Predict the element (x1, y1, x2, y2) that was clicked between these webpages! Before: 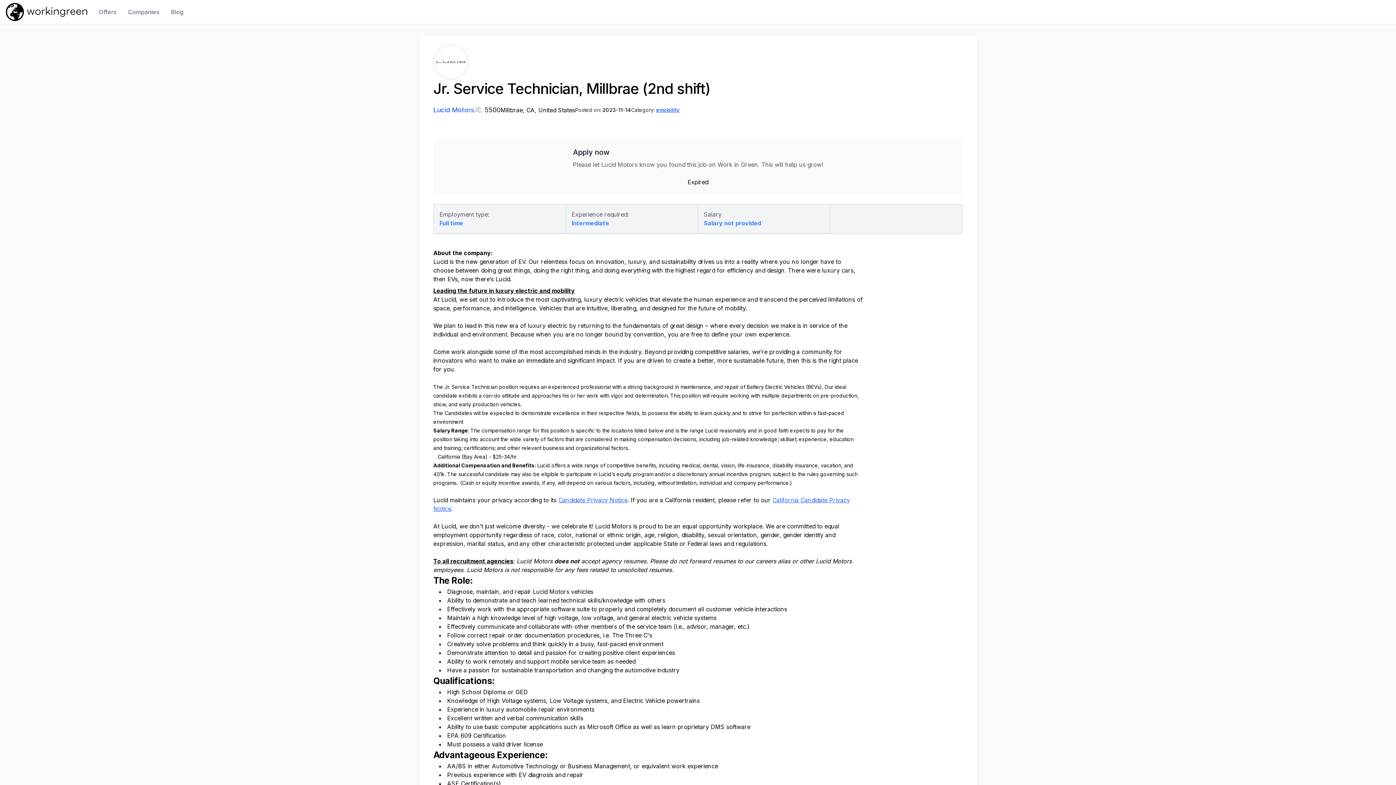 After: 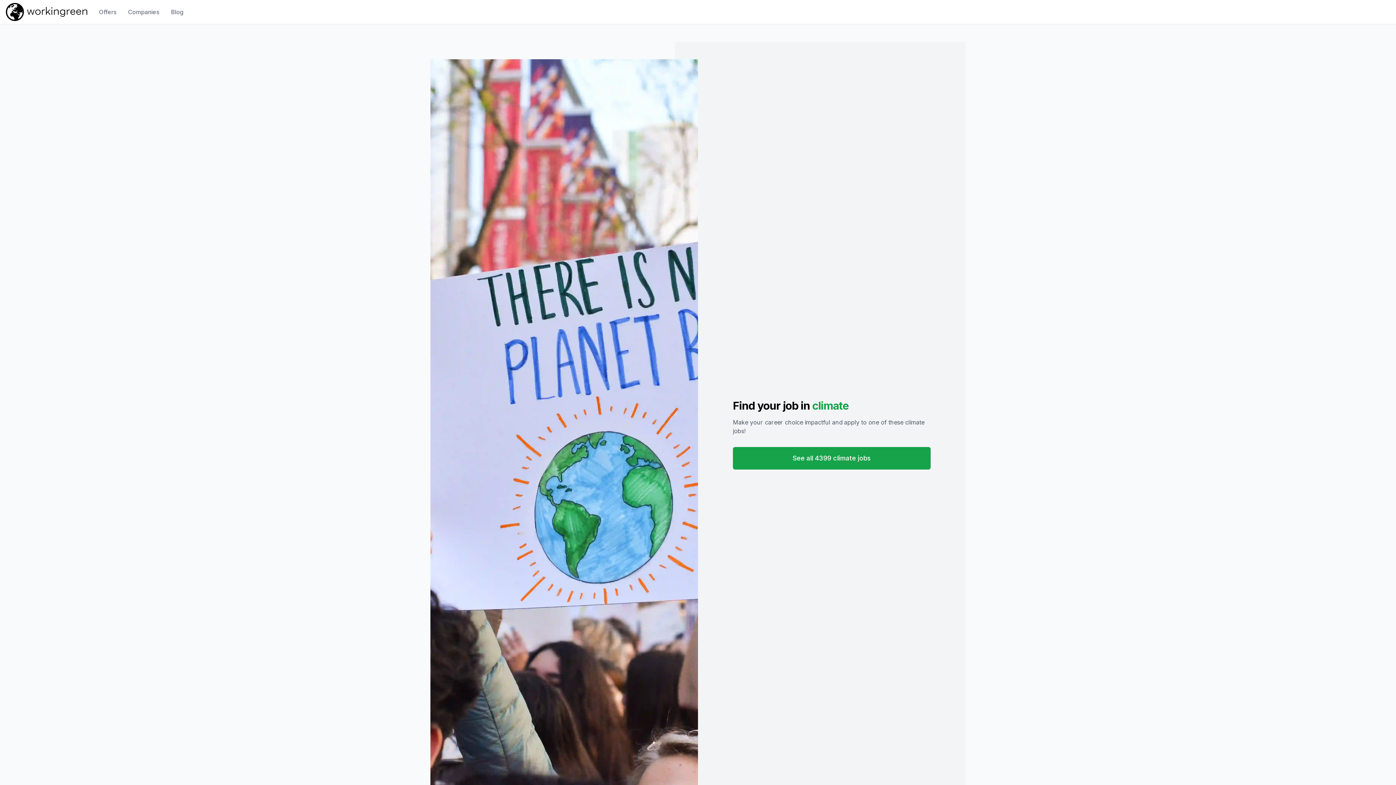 Action: label: Work In Green bbox: (5, 2, 87, 21)